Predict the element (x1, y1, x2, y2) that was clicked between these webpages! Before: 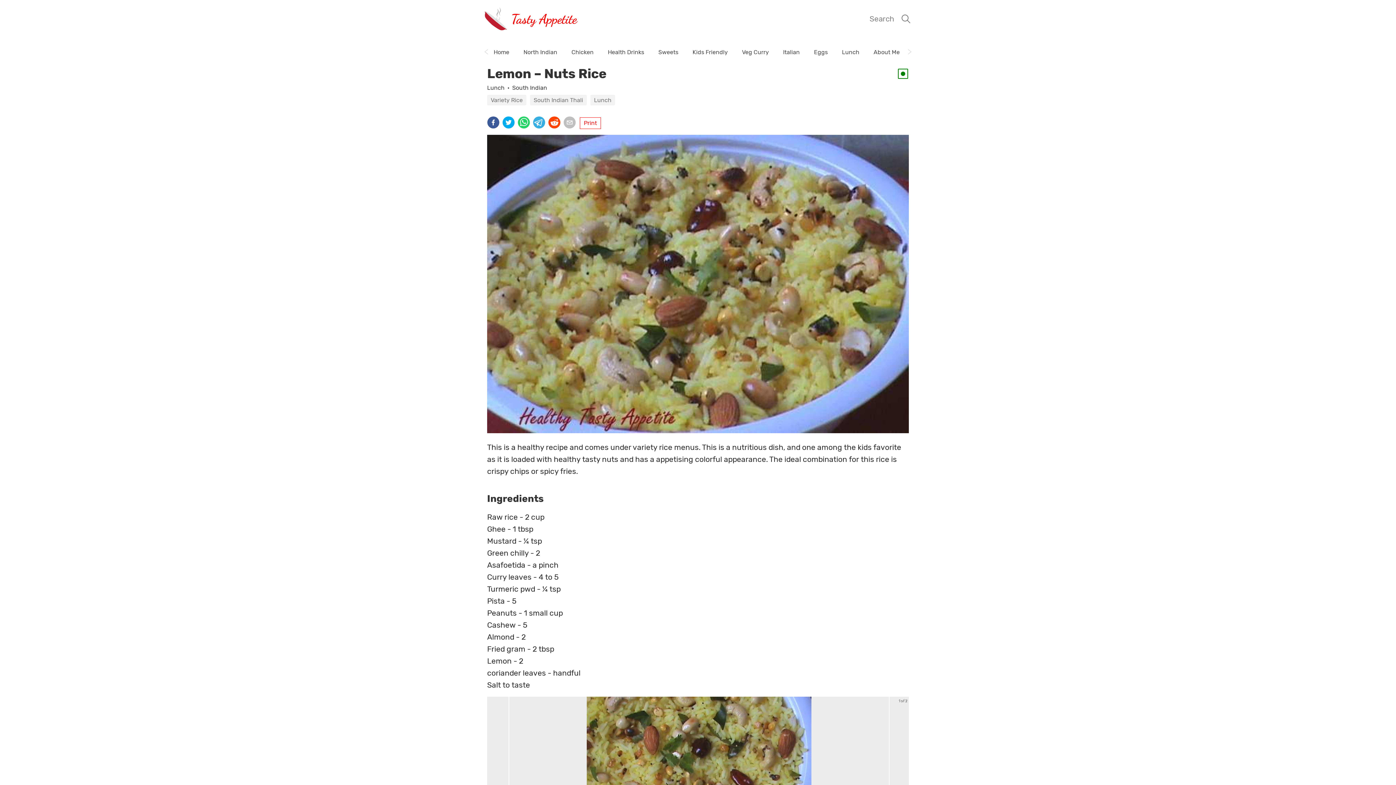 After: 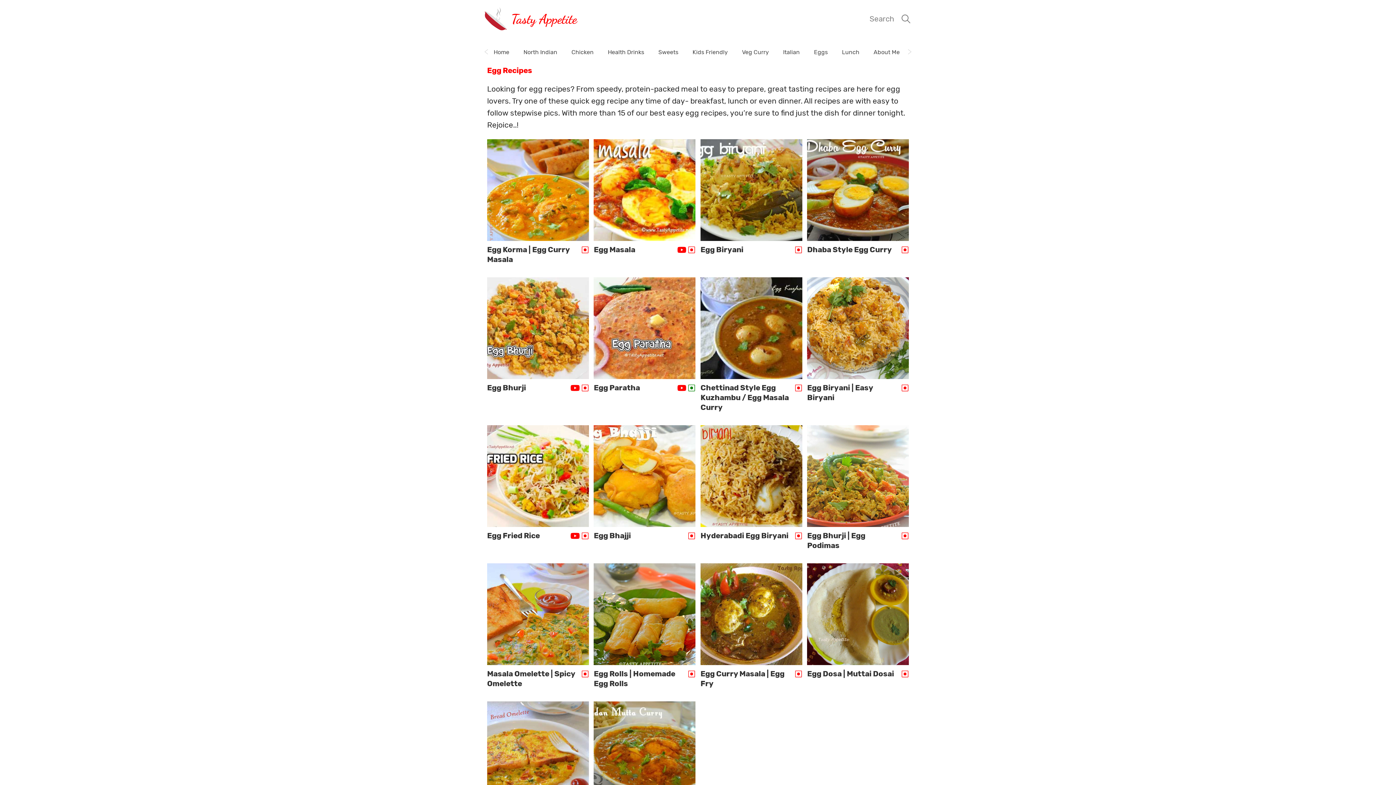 Action: bbox: (814, 48, 842, 55) label: Eggs